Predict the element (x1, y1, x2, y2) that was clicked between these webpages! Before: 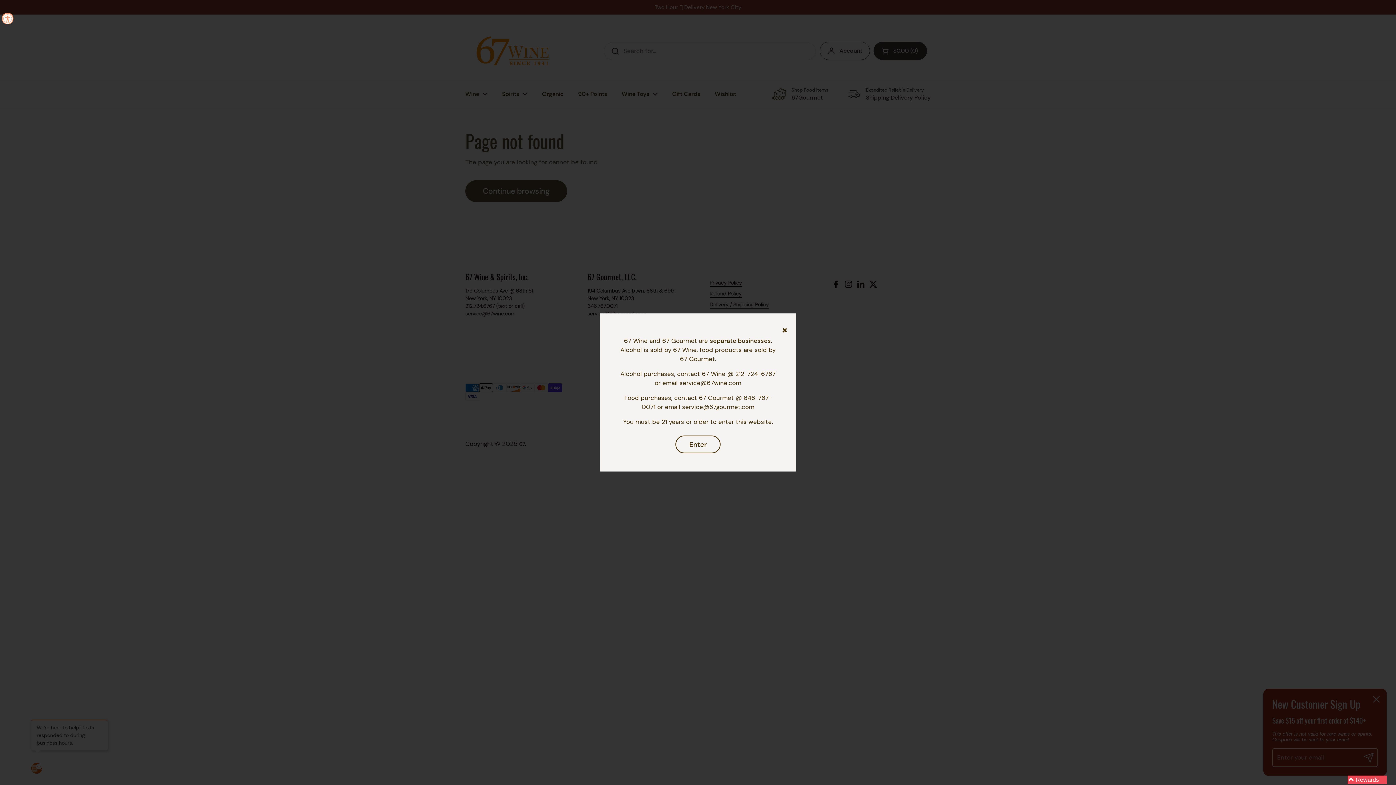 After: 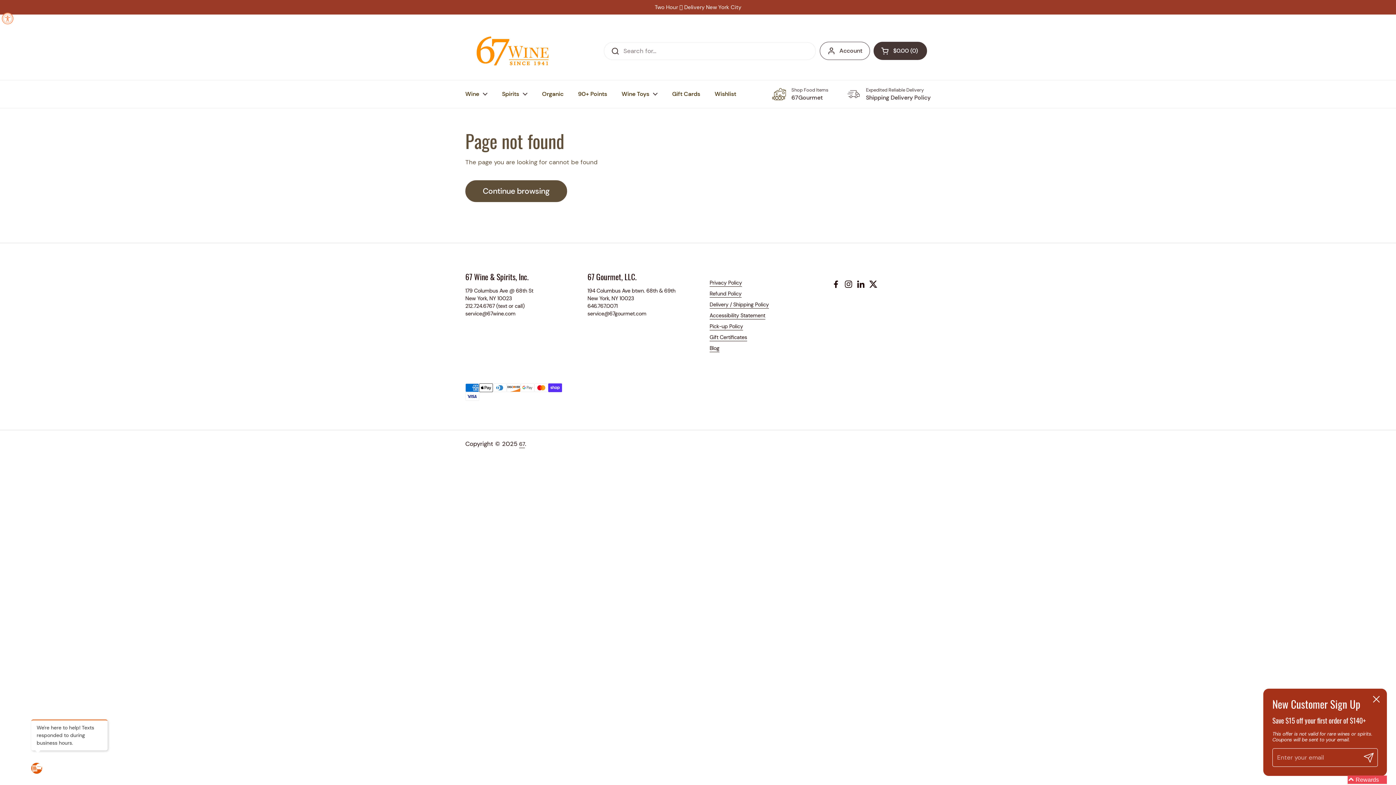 Action: label: Enter bbox: (675, 435, 720, 453)